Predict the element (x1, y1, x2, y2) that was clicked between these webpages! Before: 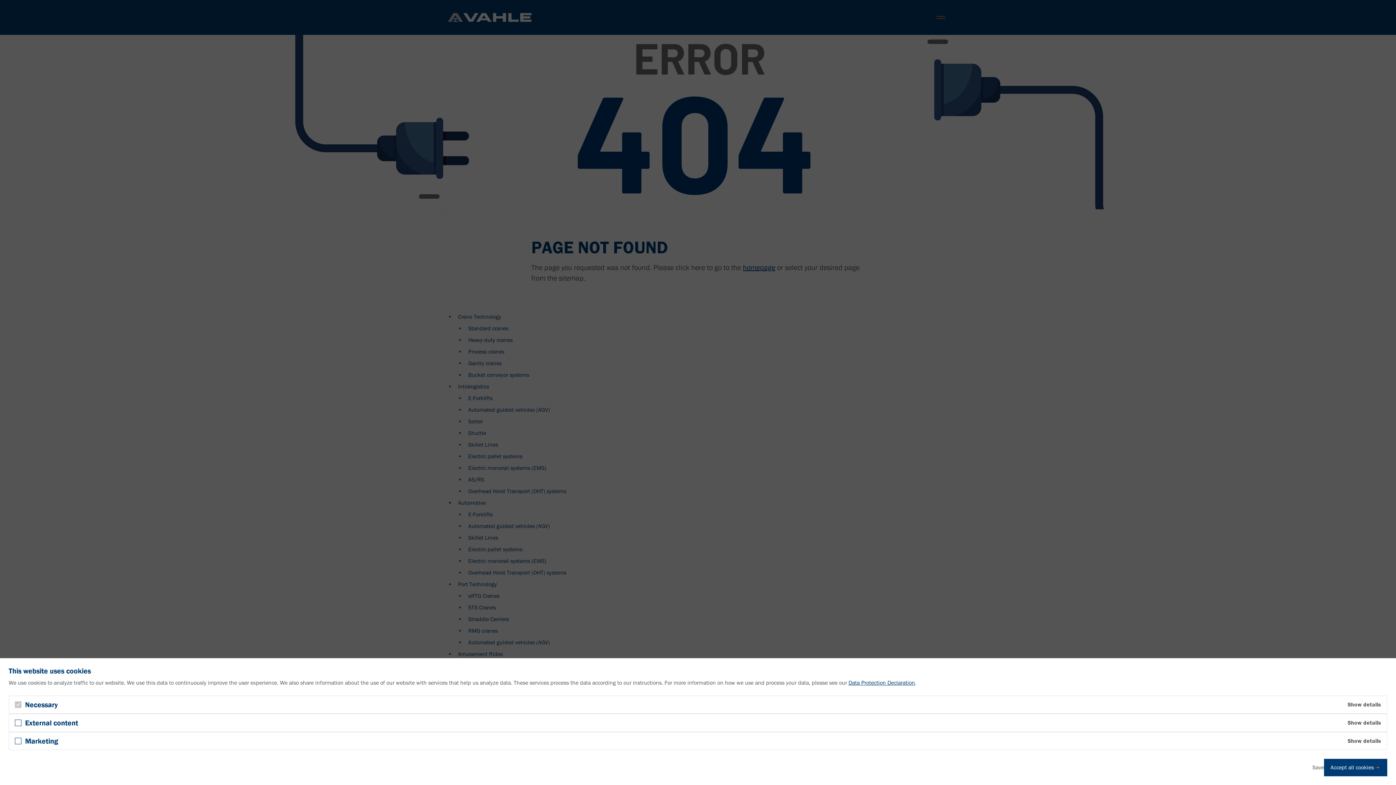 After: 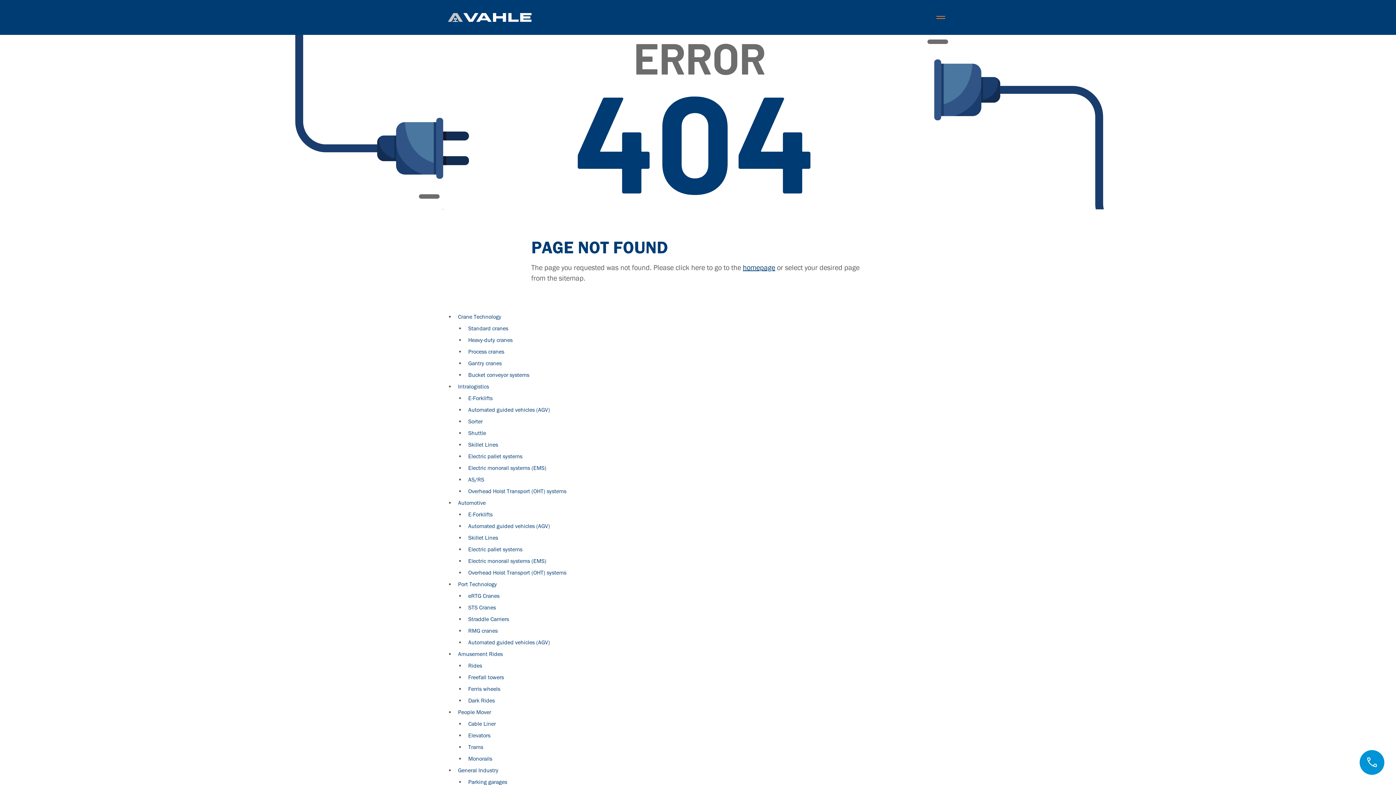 Action: bbox: (1312, 763, 1324, 772) label: Save